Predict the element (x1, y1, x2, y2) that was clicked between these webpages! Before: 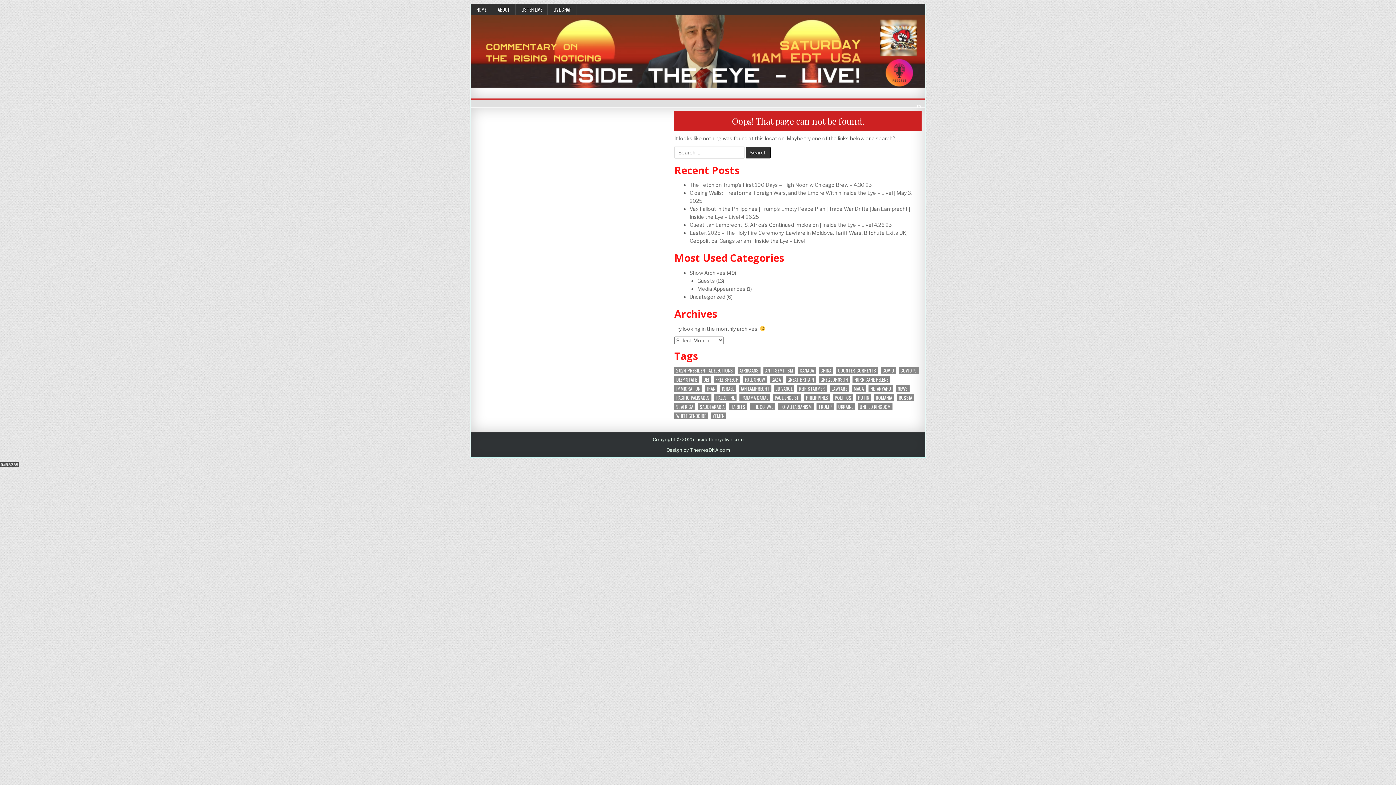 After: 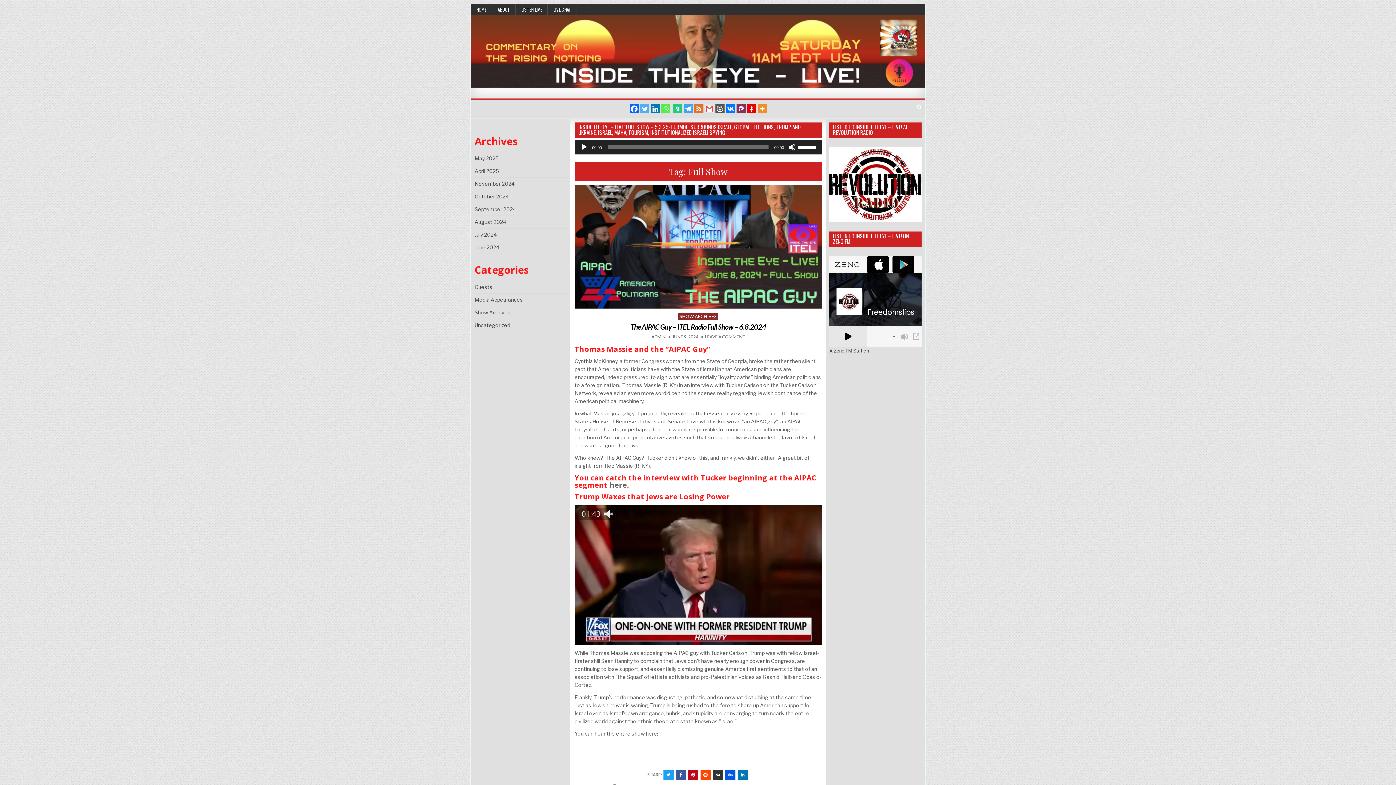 Action: bbox: (743, 376, 766, 383) label: Full Show (1 item)